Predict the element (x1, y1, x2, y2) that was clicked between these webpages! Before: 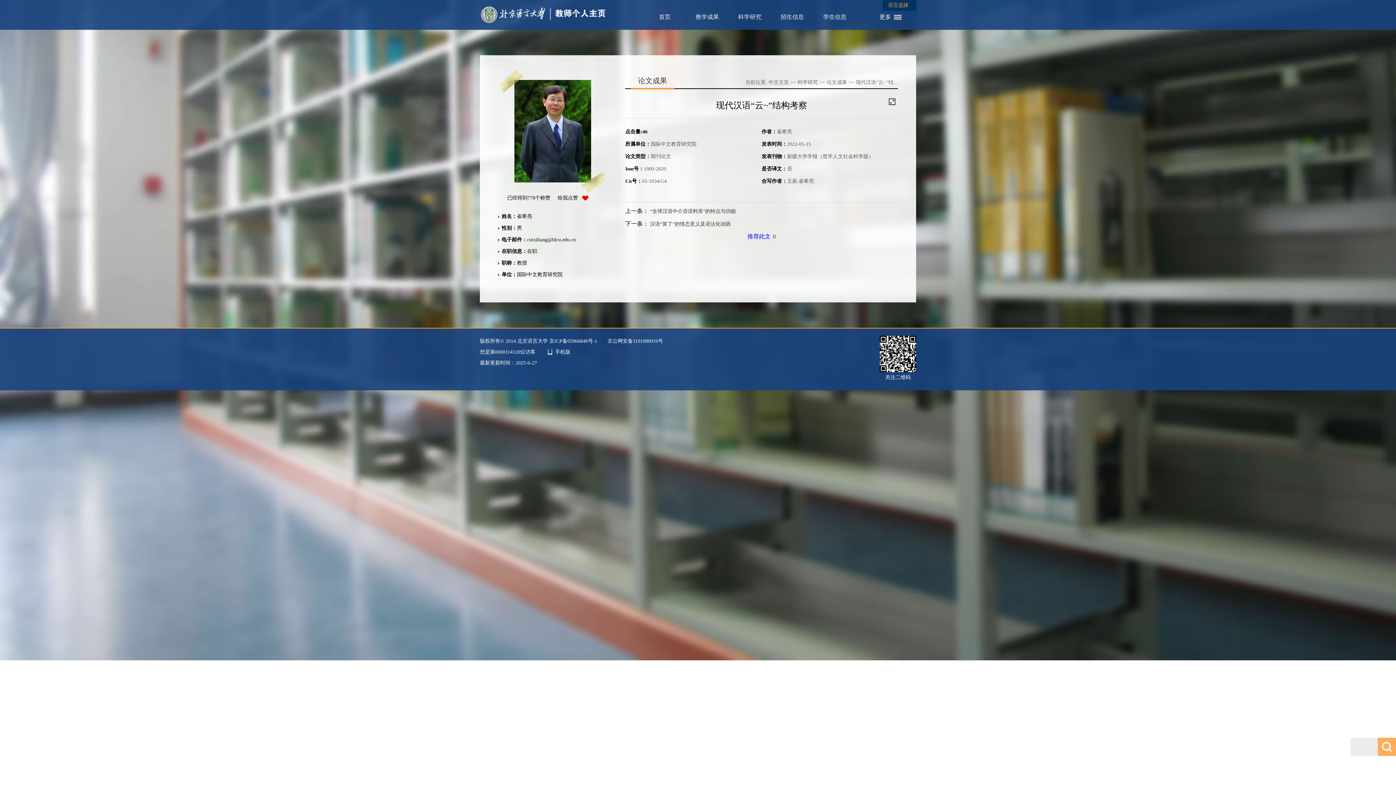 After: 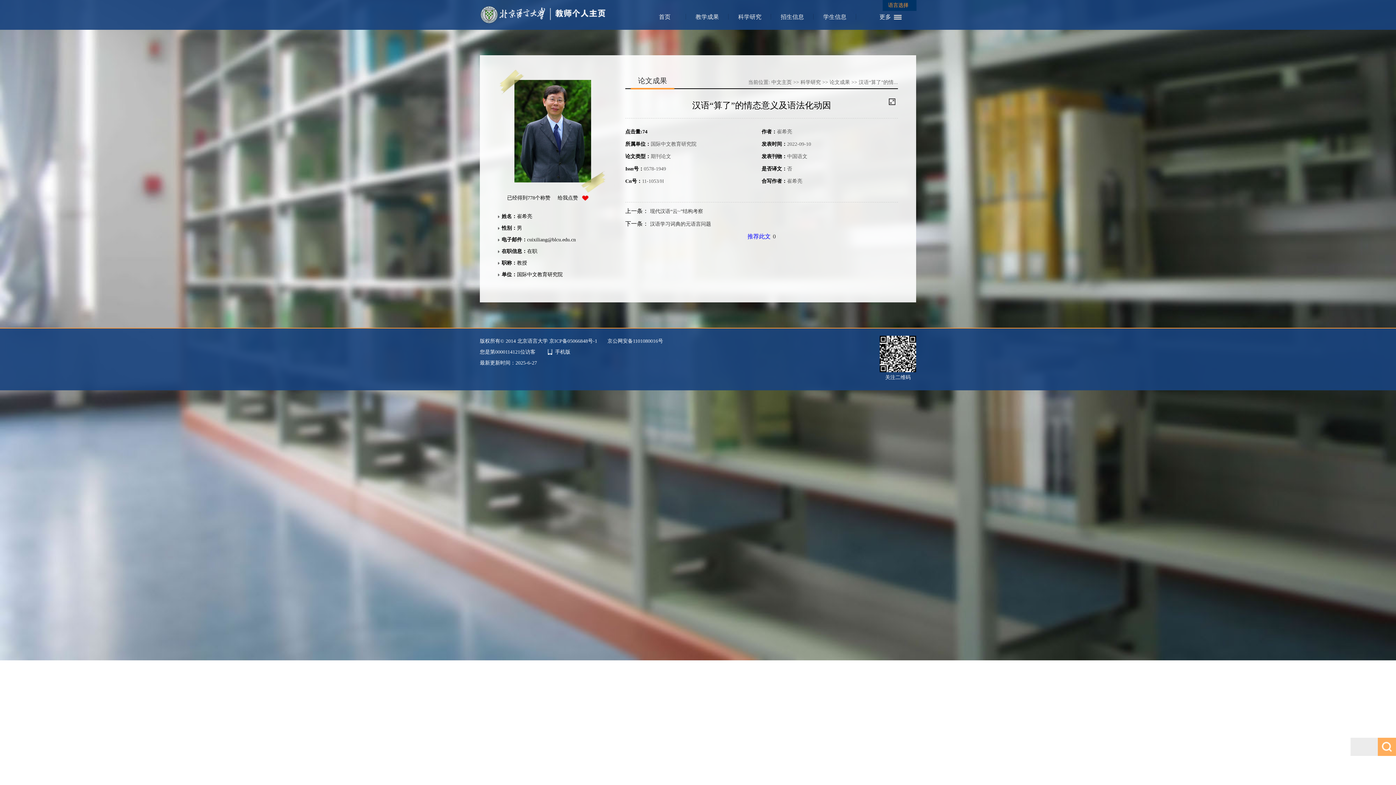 Action: bbox: (625, 220, 898, 228) label: 下一条： 汉语“算了”的情态意义及语法化动因